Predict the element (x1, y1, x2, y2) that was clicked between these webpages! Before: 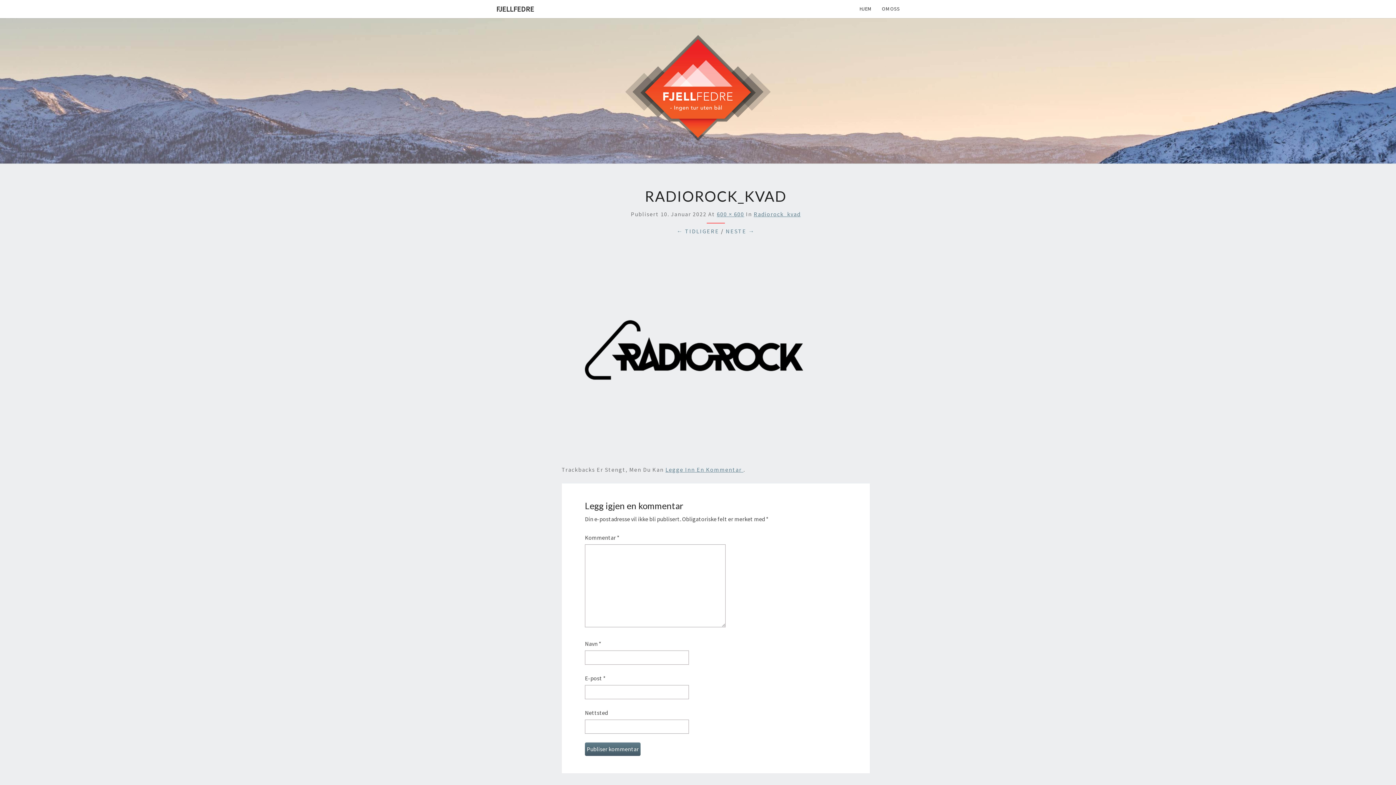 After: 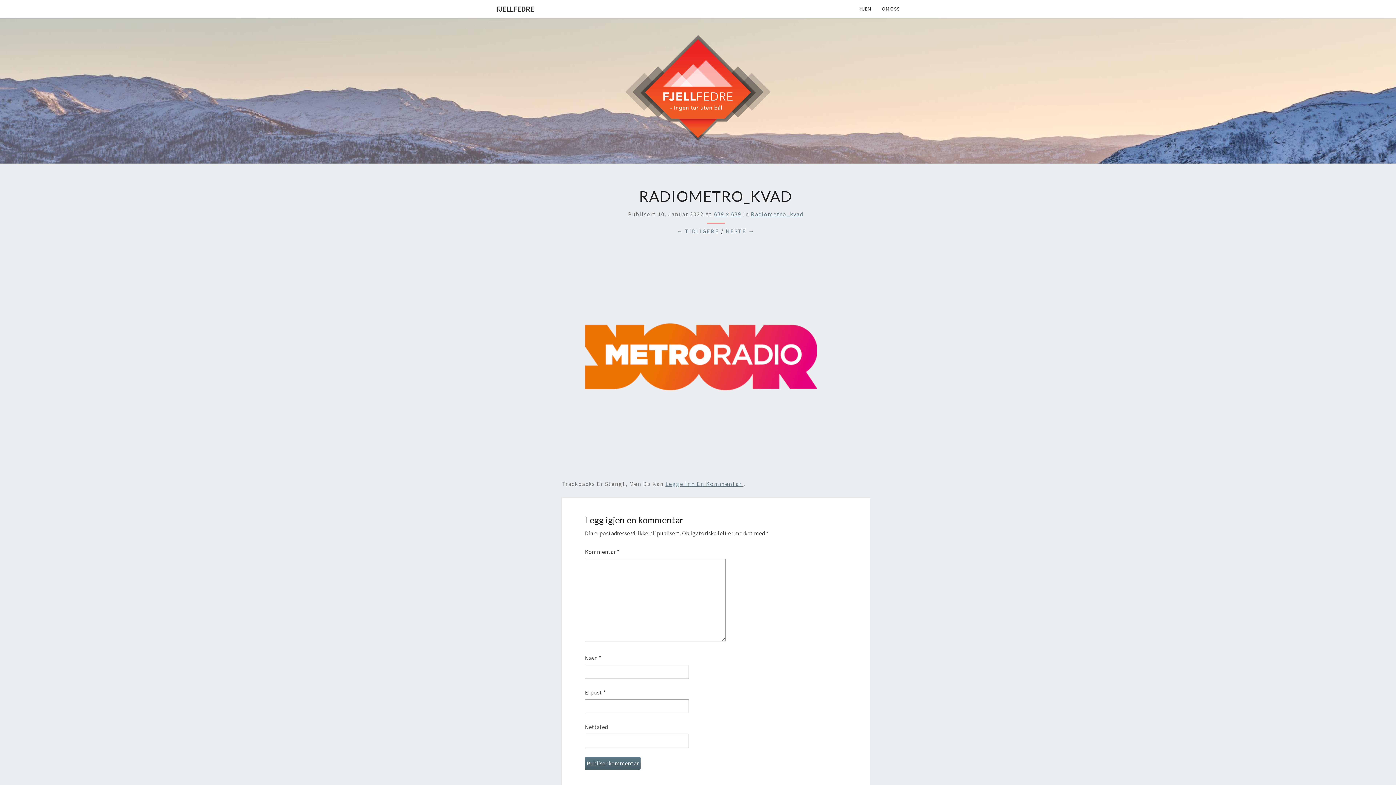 Action: label: ← TIDLIGERE bbox: (676, 227, 719, 234)